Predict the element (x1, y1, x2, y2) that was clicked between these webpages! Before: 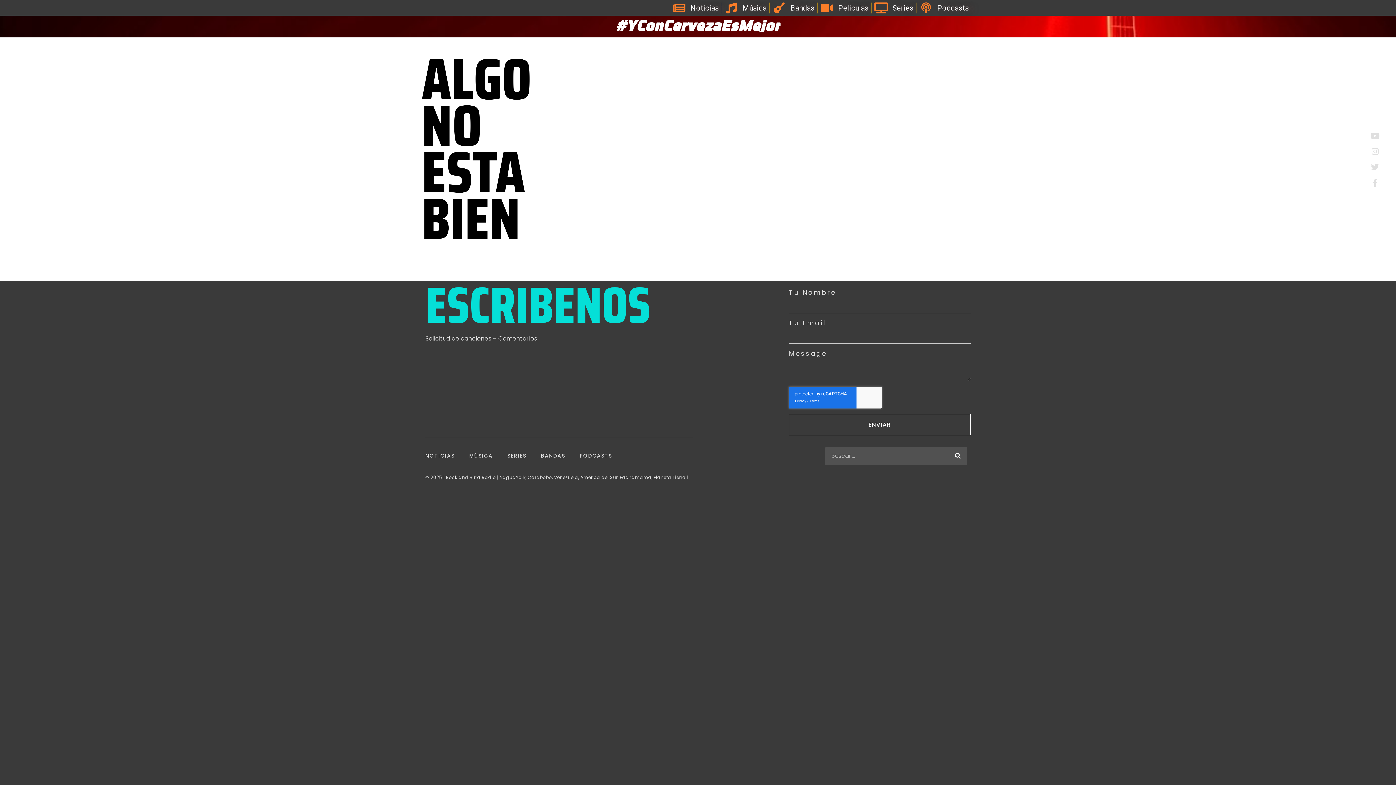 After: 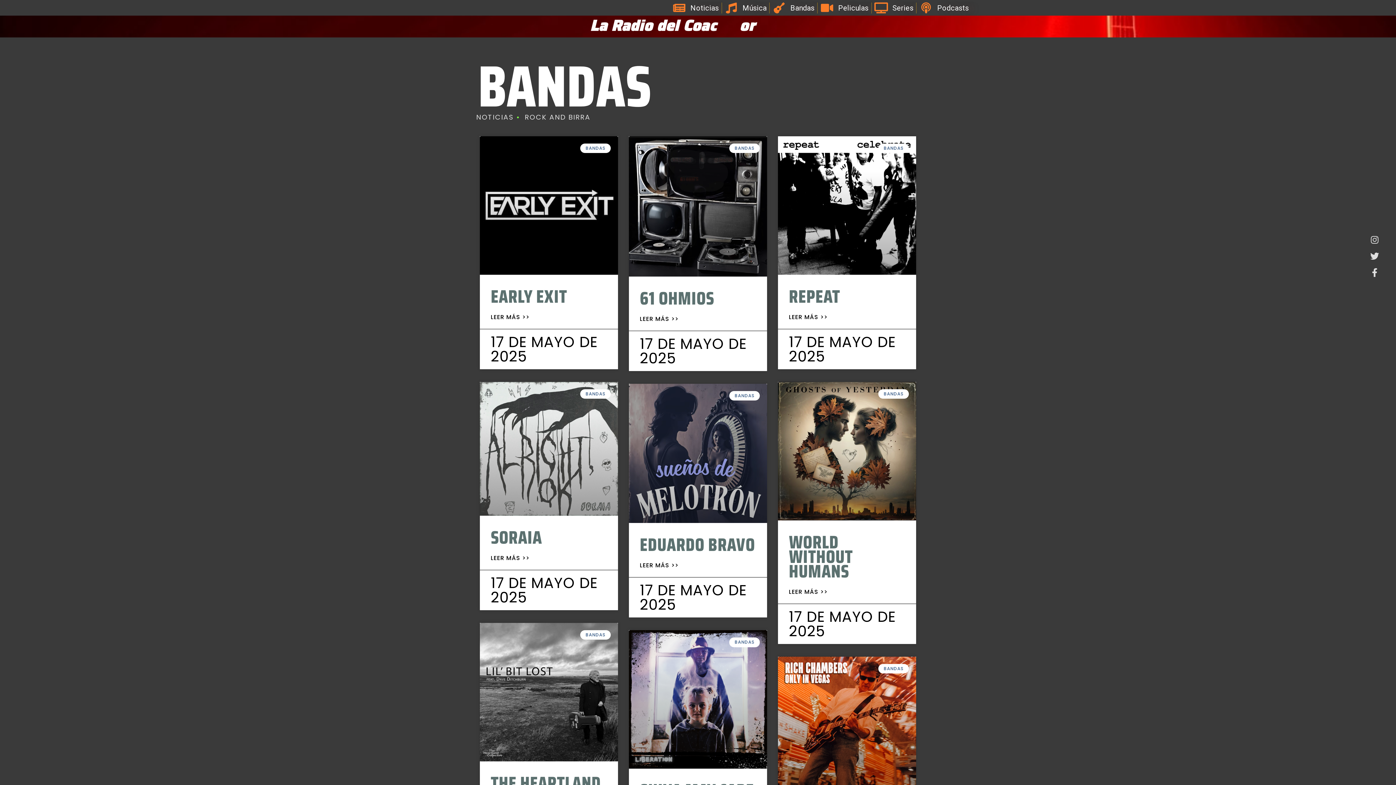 Action: label: Bandas bbox: (772, 2, 814, 13)